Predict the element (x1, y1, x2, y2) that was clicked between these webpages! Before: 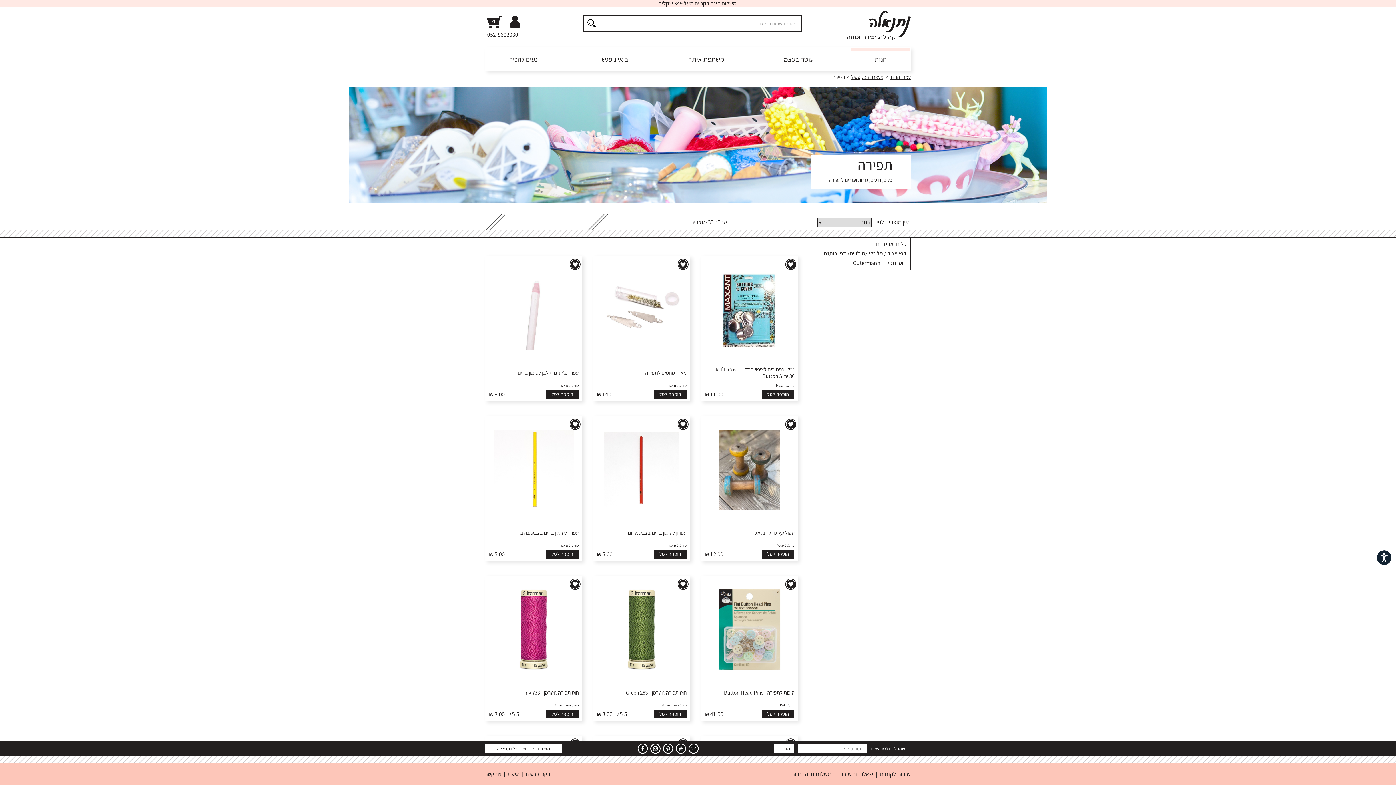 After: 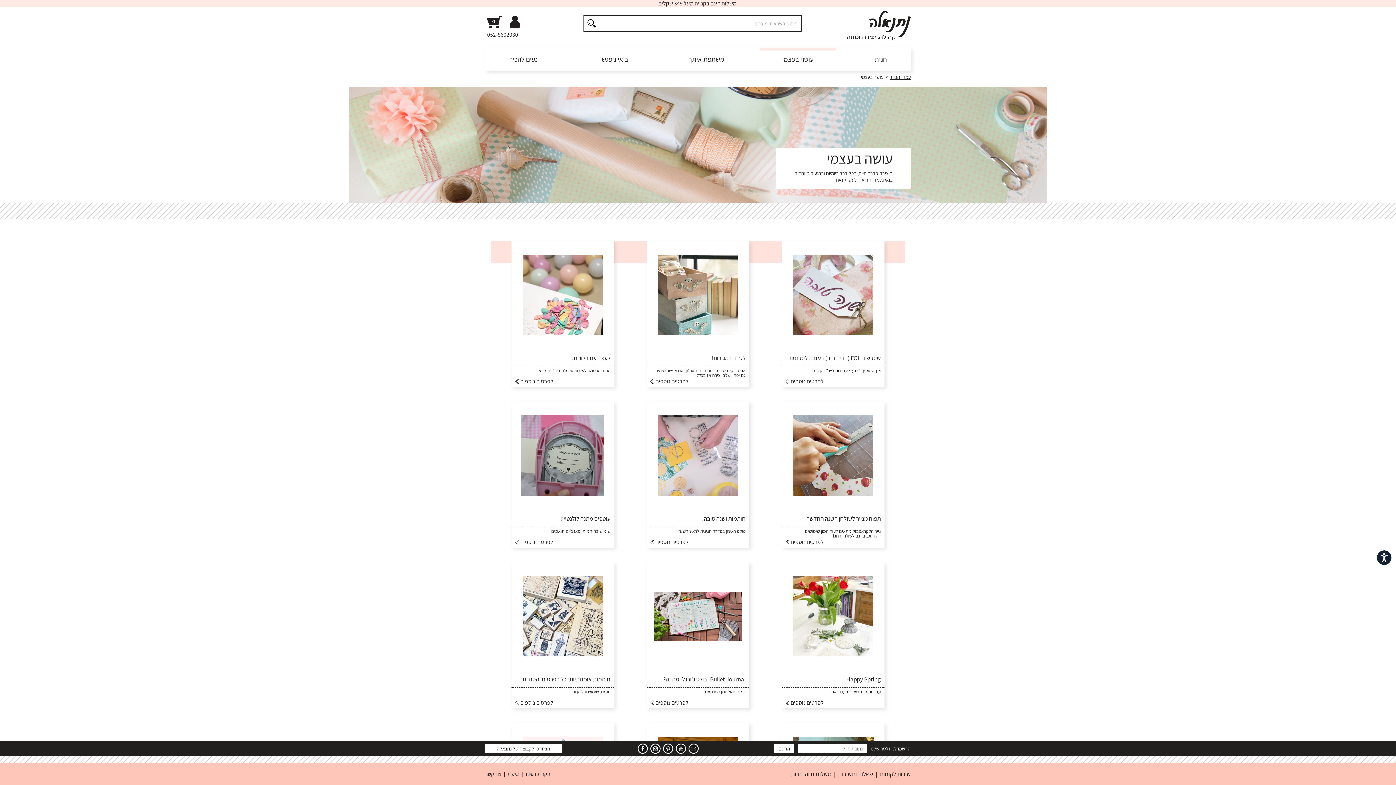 Action: bbox: (760, 47, 836, 71)